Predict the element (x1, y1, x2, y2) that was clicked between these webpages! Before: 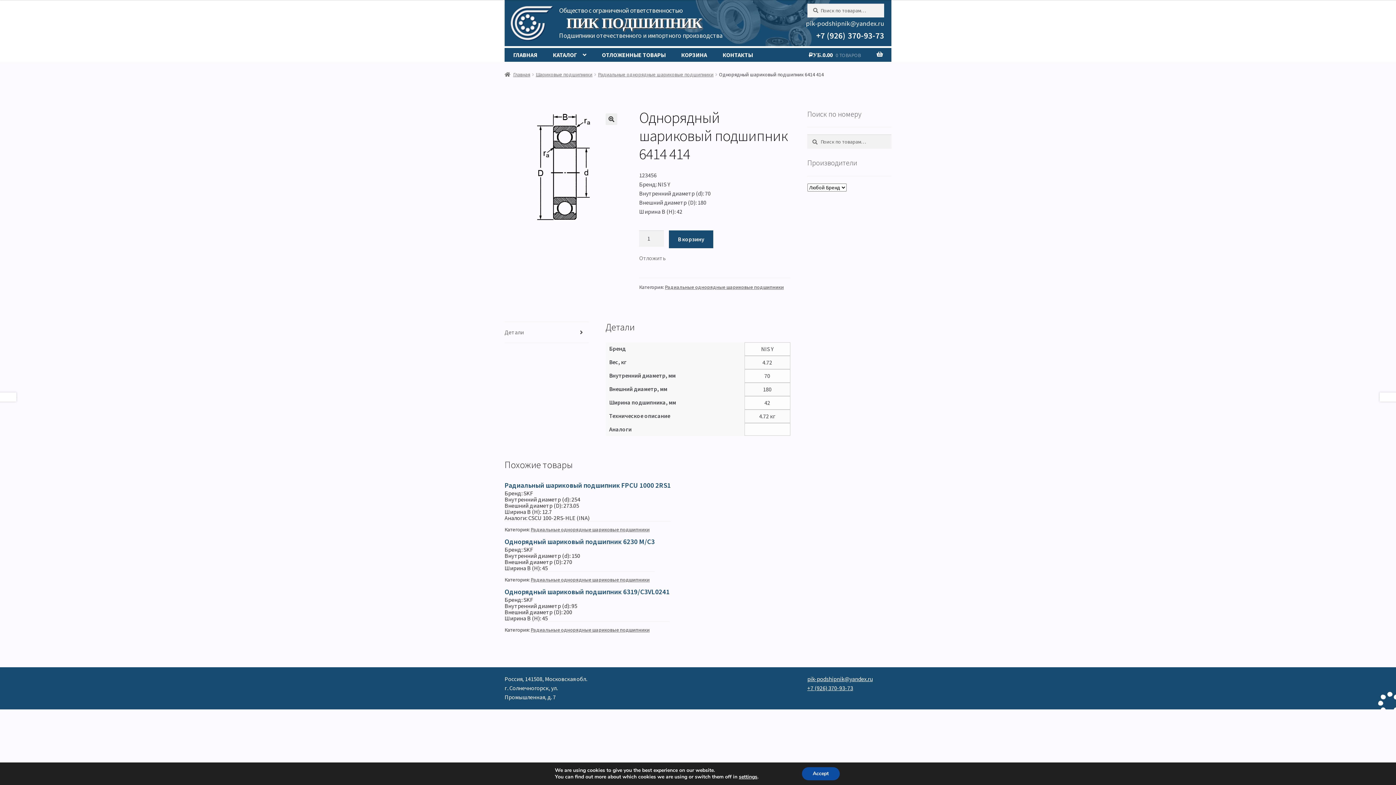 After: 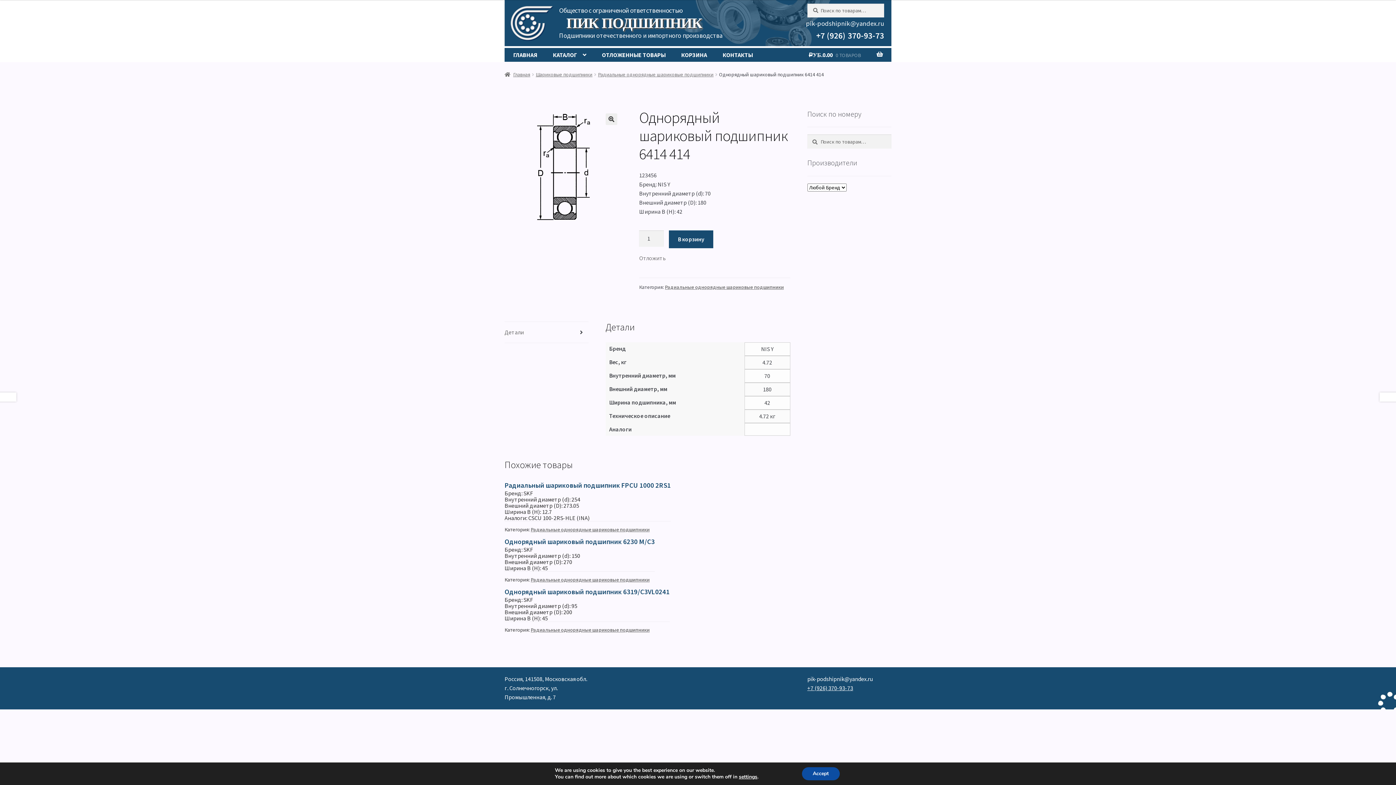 Action: label: pik-podshipnik@yandex.ru bbox: (807, 675, 872, 682)